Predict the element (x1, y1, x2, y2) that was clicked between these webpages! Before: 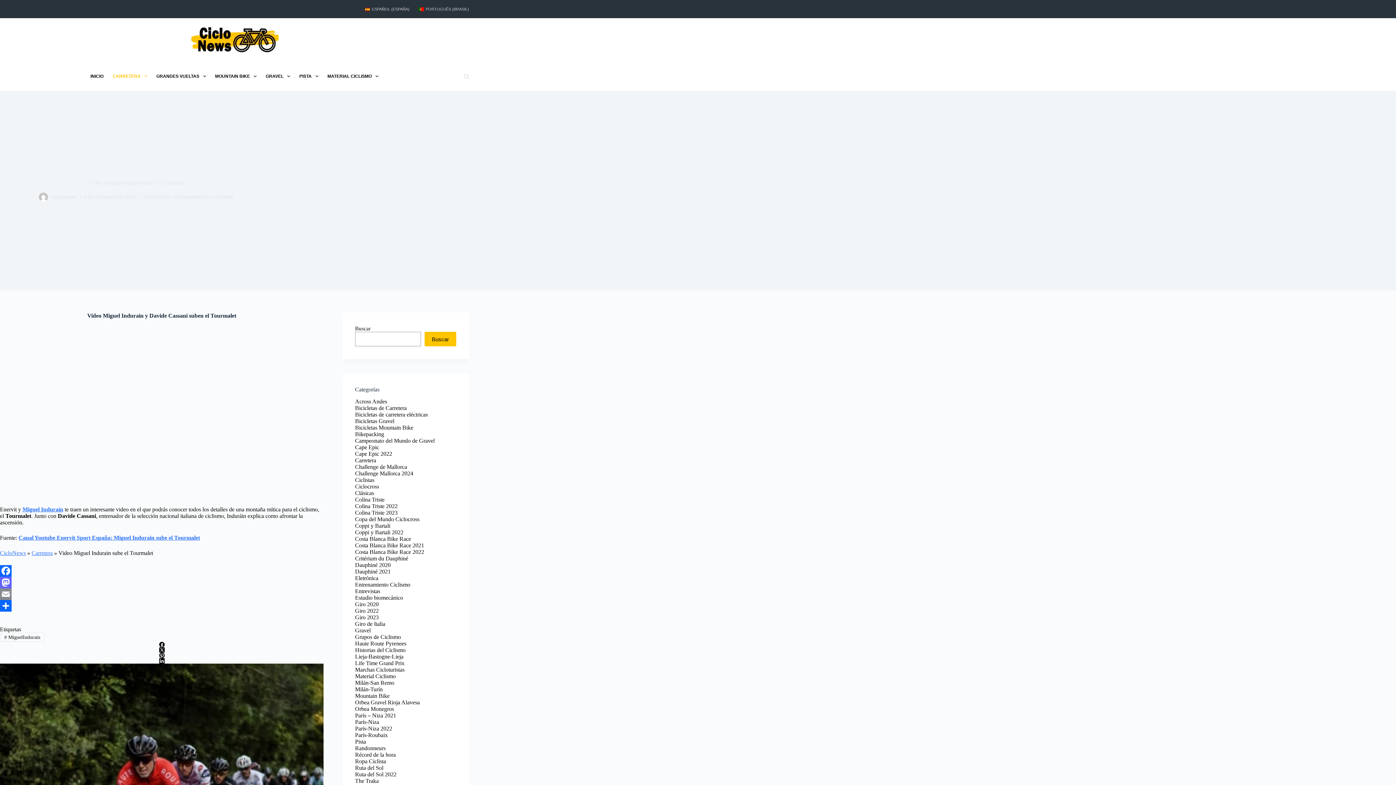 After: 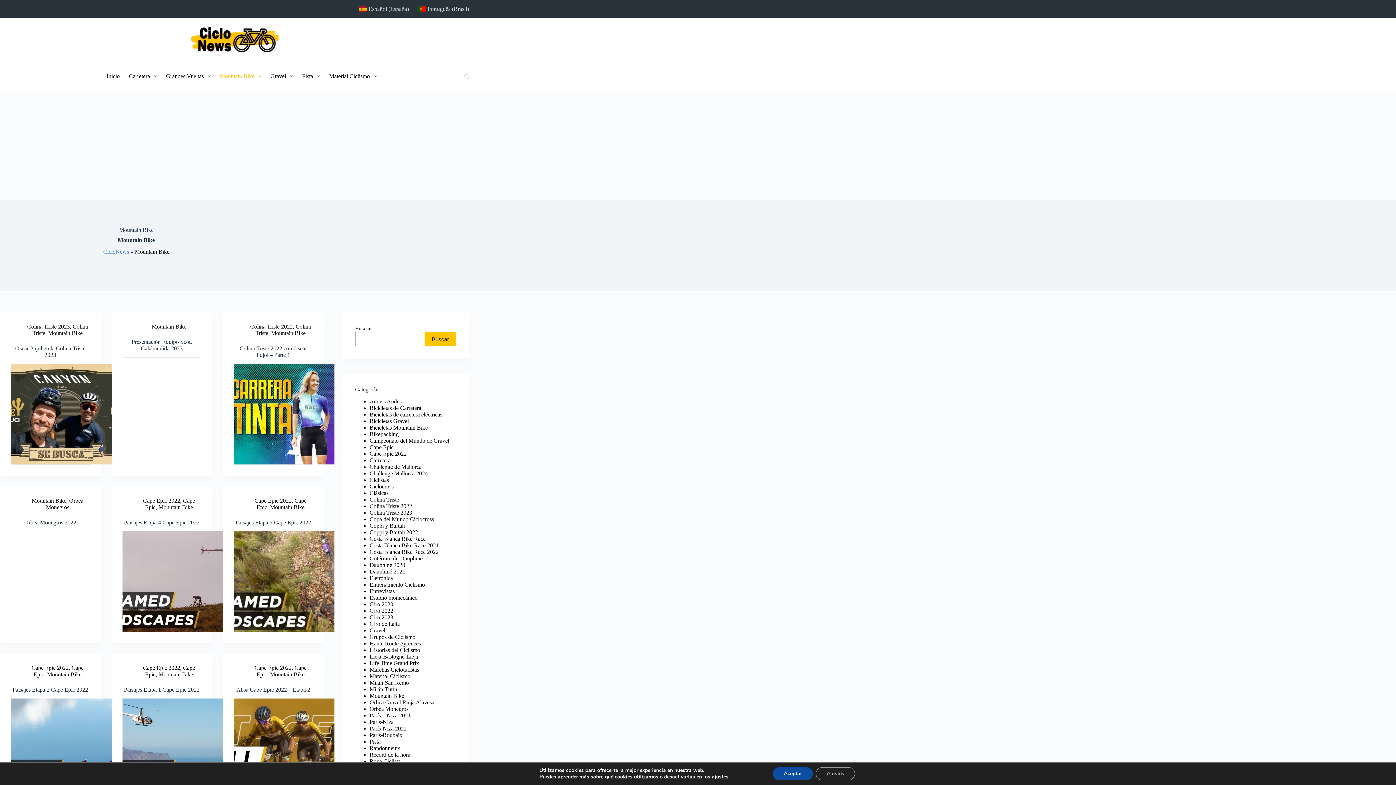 Action: label: MOUNTAIN BIKE bbox: (210, 61, 261, 90)